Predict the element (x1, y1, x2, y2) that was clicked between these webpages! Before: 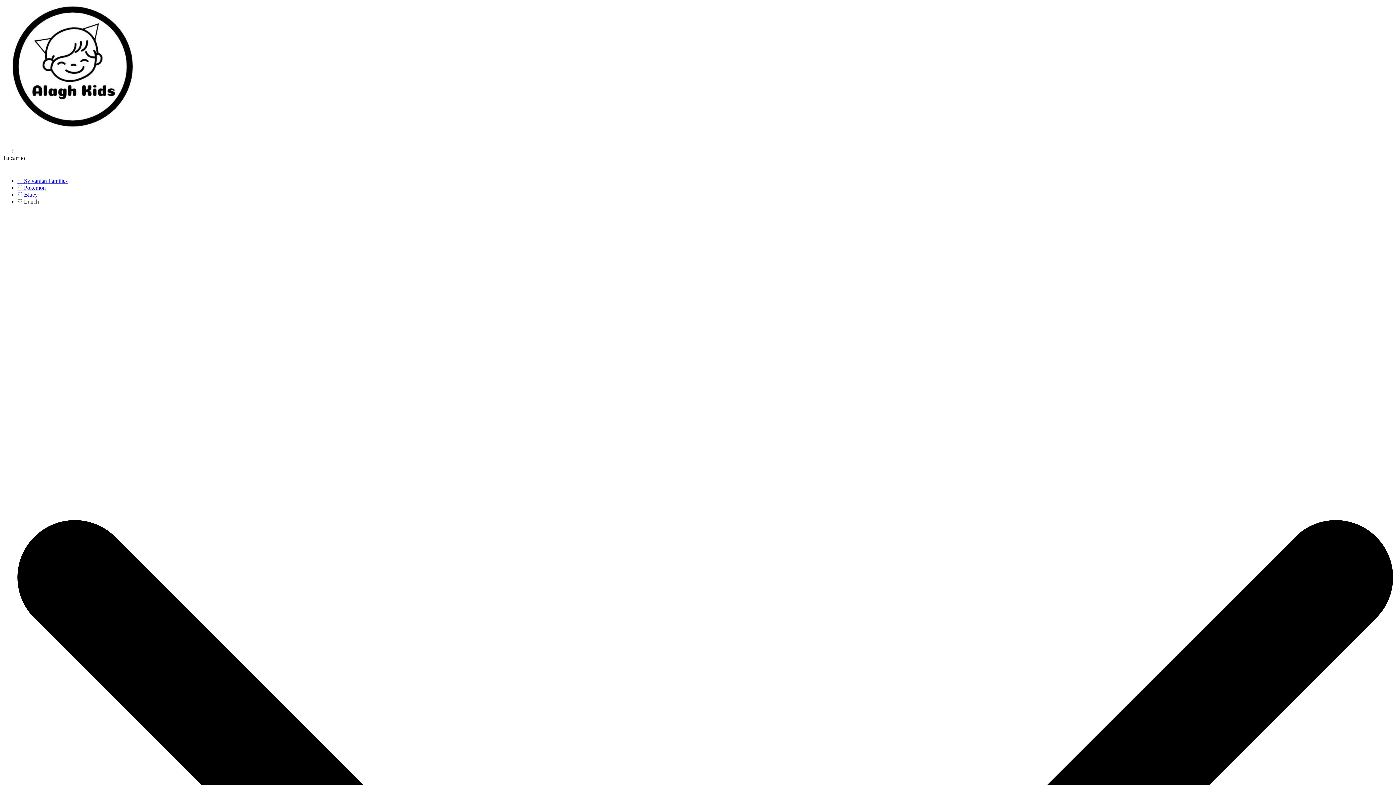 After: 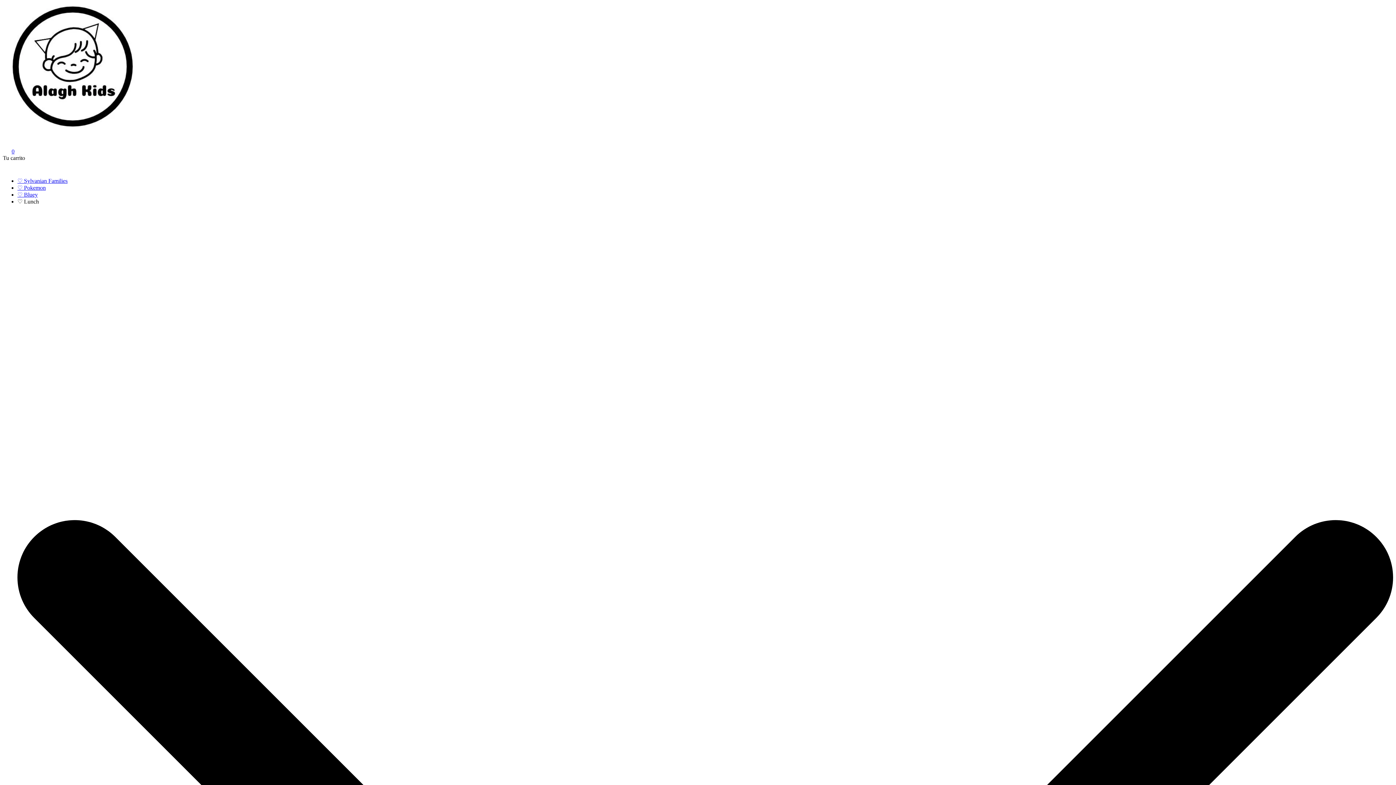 Action: bbox: (17, 198, 38, 204) label: ♡ Lunch